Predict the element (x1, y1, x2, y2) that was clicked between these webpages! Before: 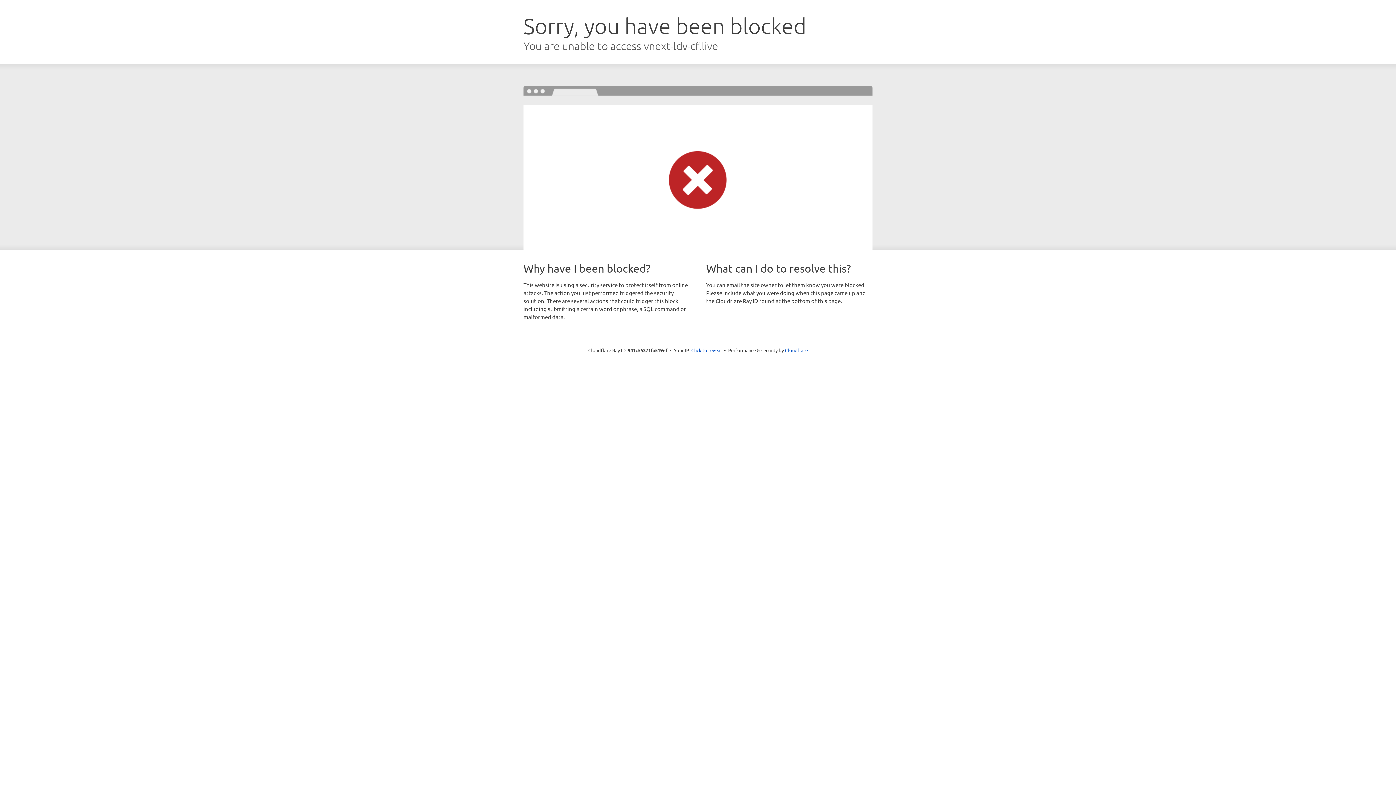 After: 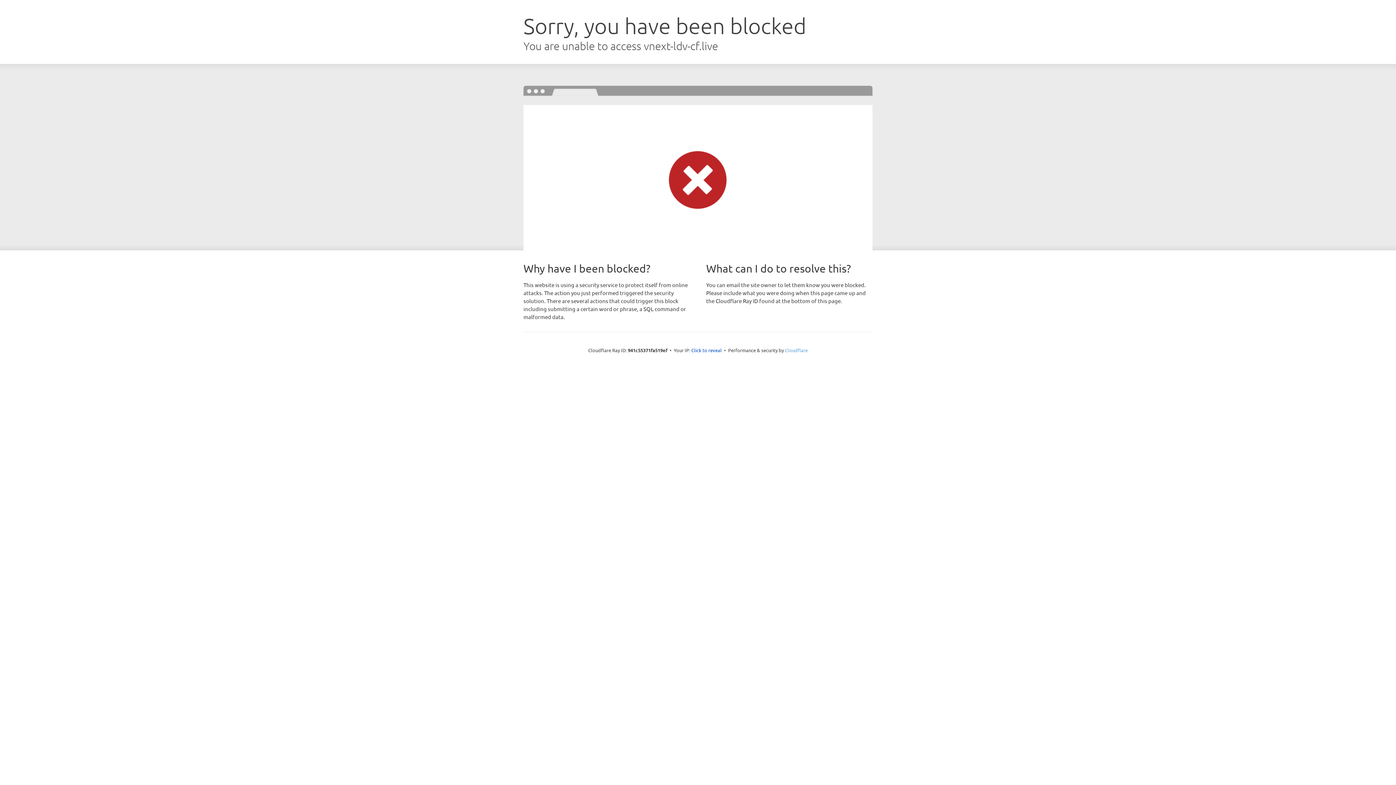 Action: label: Cloudflare bbox: (785, 347, 808, 353)